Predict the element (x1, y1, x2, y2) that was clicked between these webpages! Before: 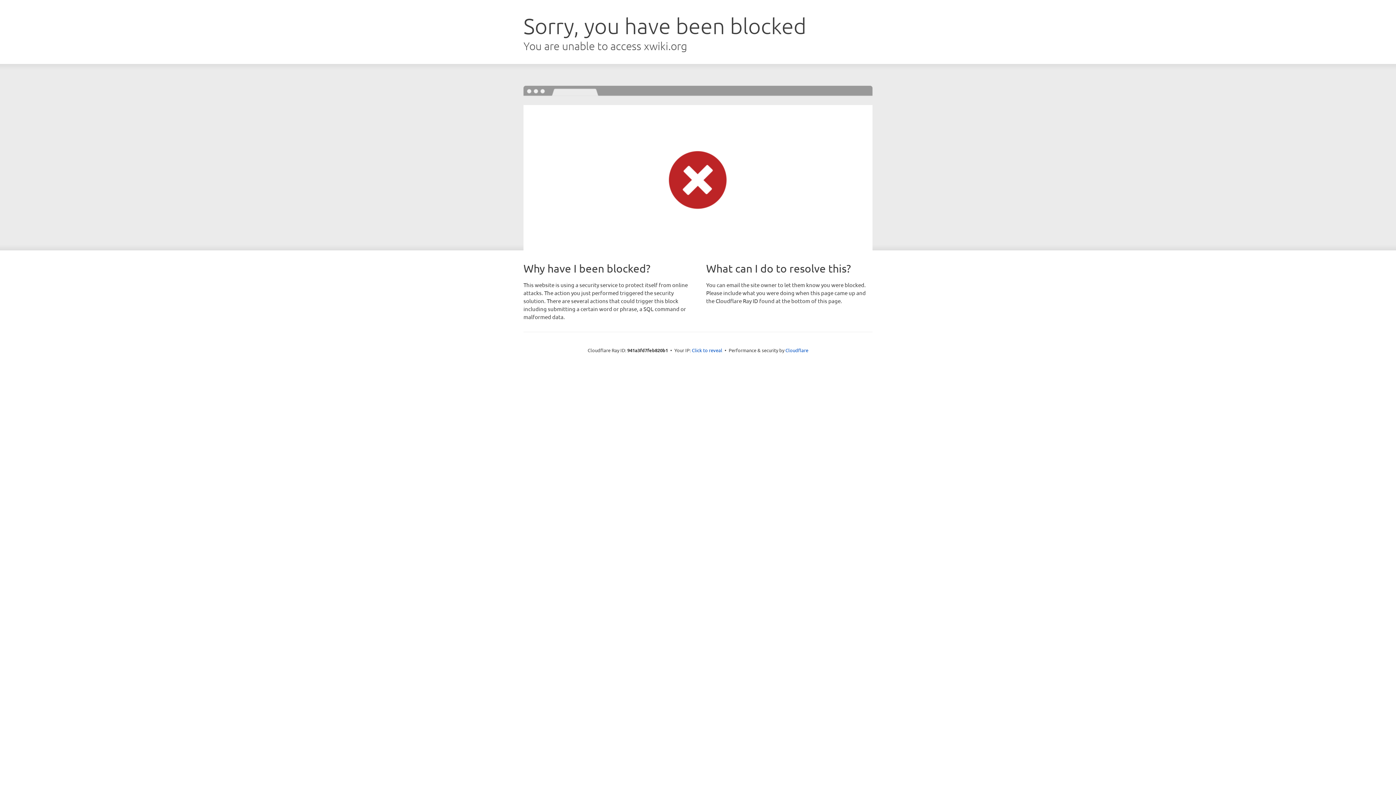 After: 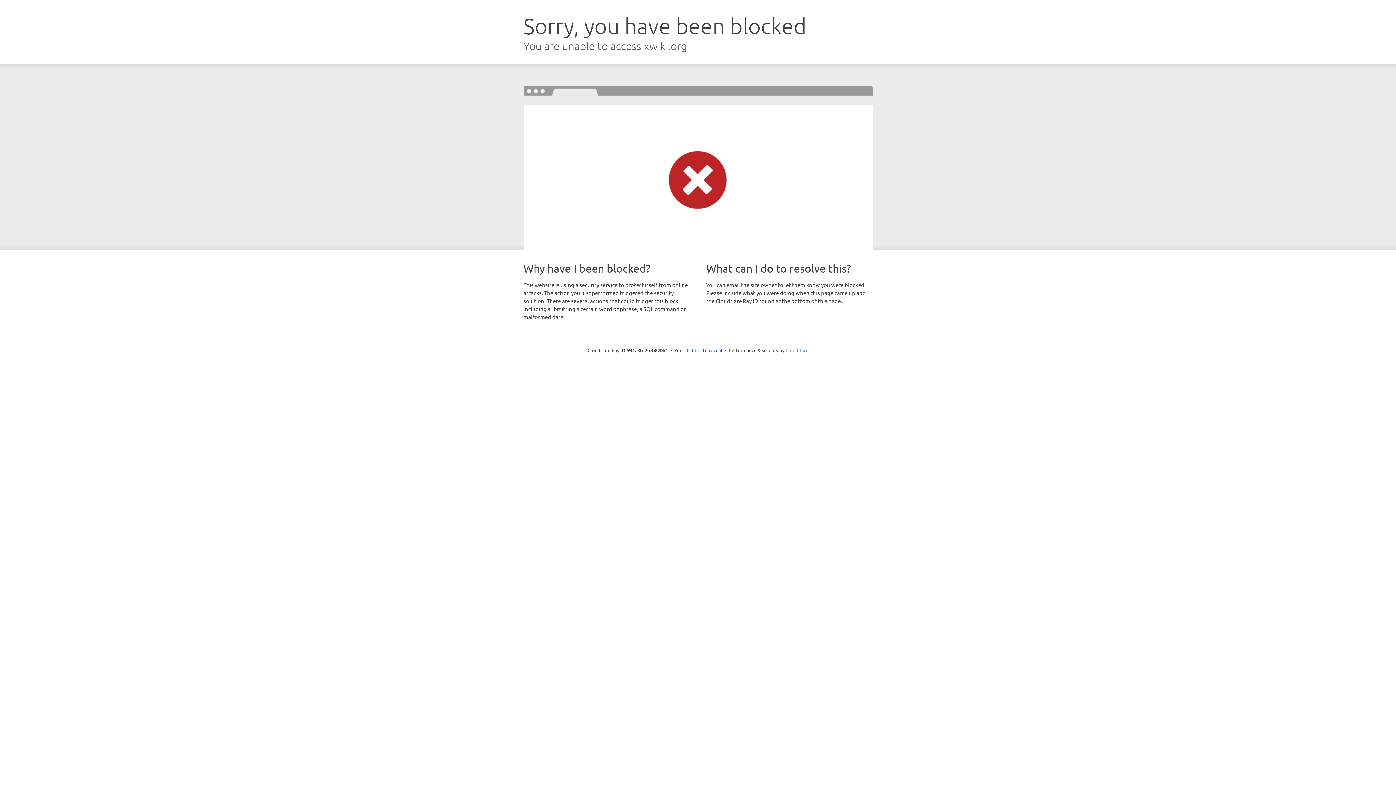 Action: bbox: (785, 347, 808, 353) label: Cloudflare